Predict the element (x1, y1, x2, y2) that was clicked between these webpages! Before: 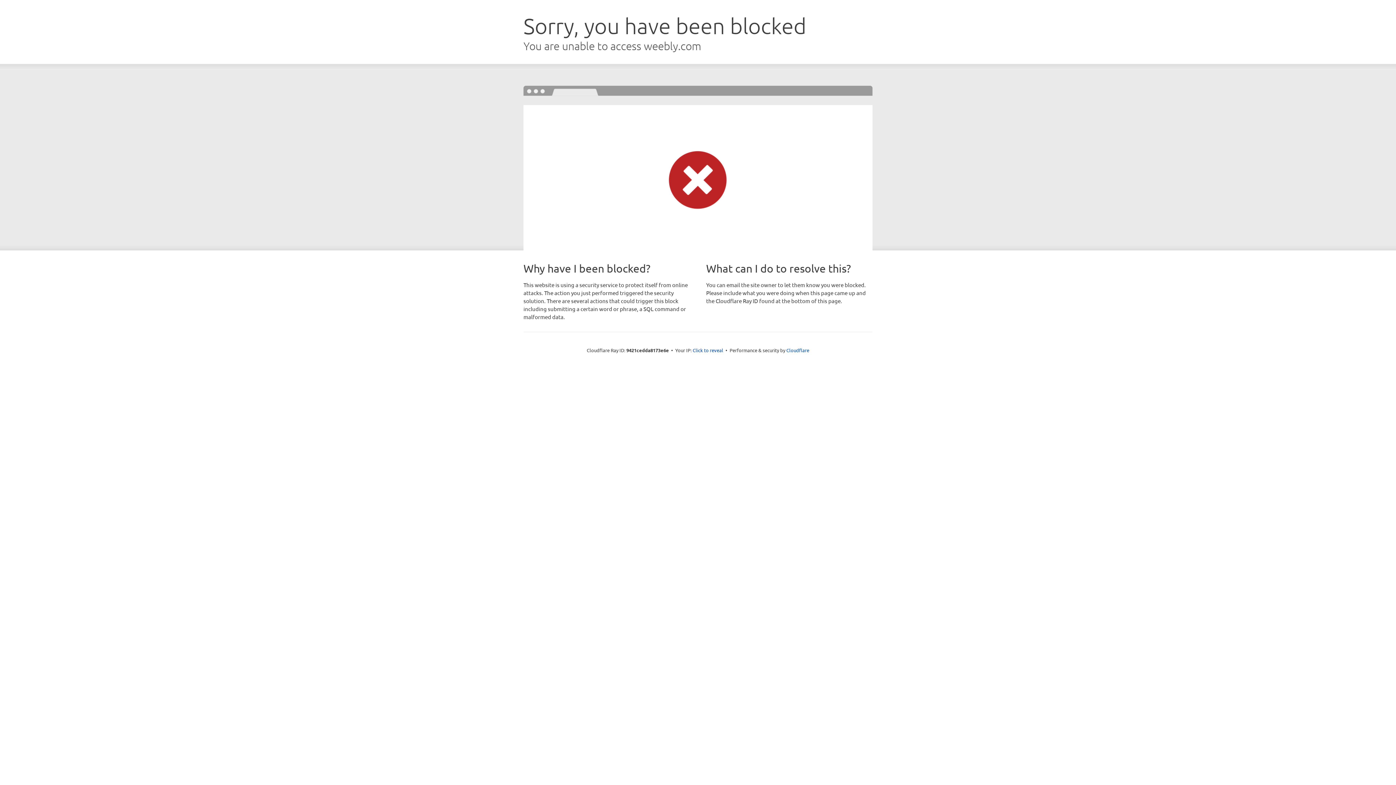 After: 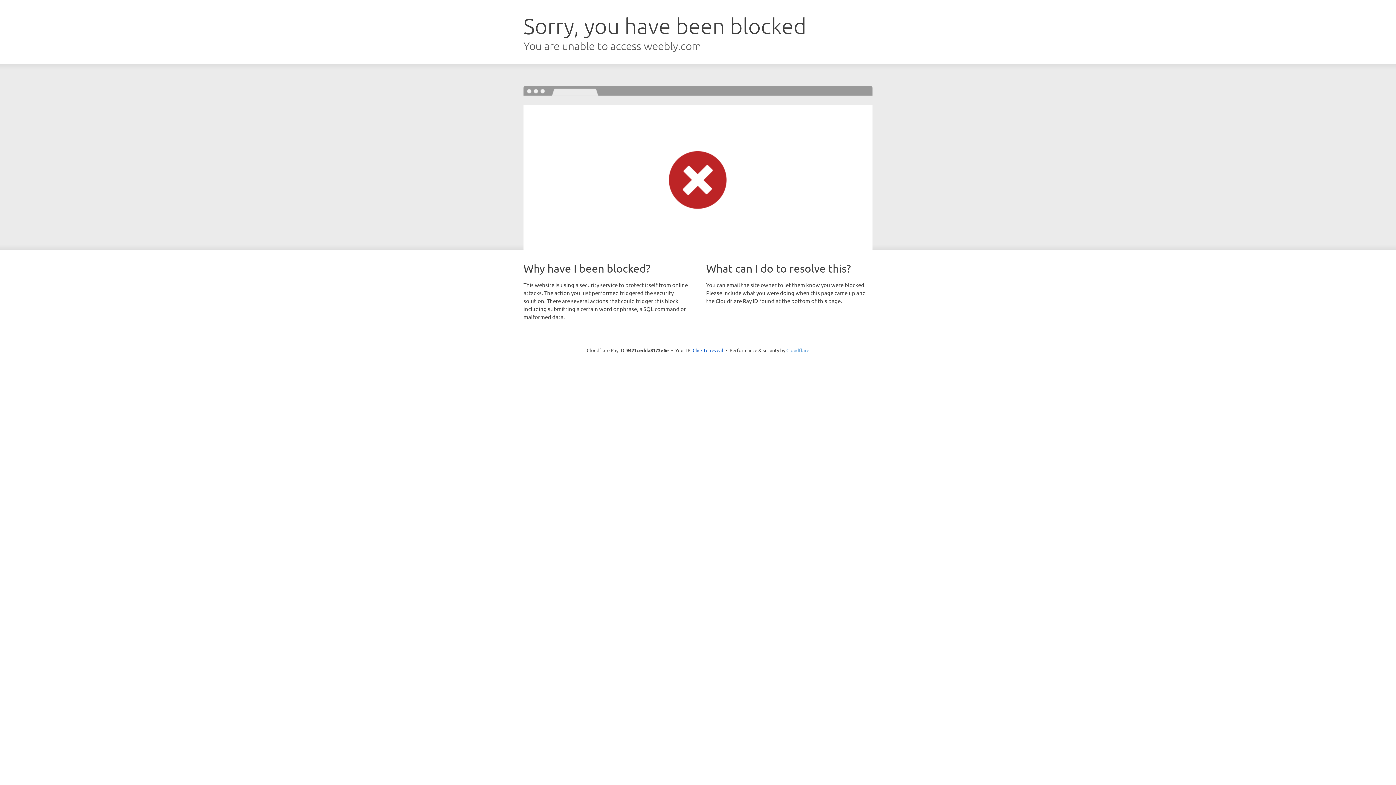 Action: bbox: (786, 347, 809, 353) label: Cloudflare